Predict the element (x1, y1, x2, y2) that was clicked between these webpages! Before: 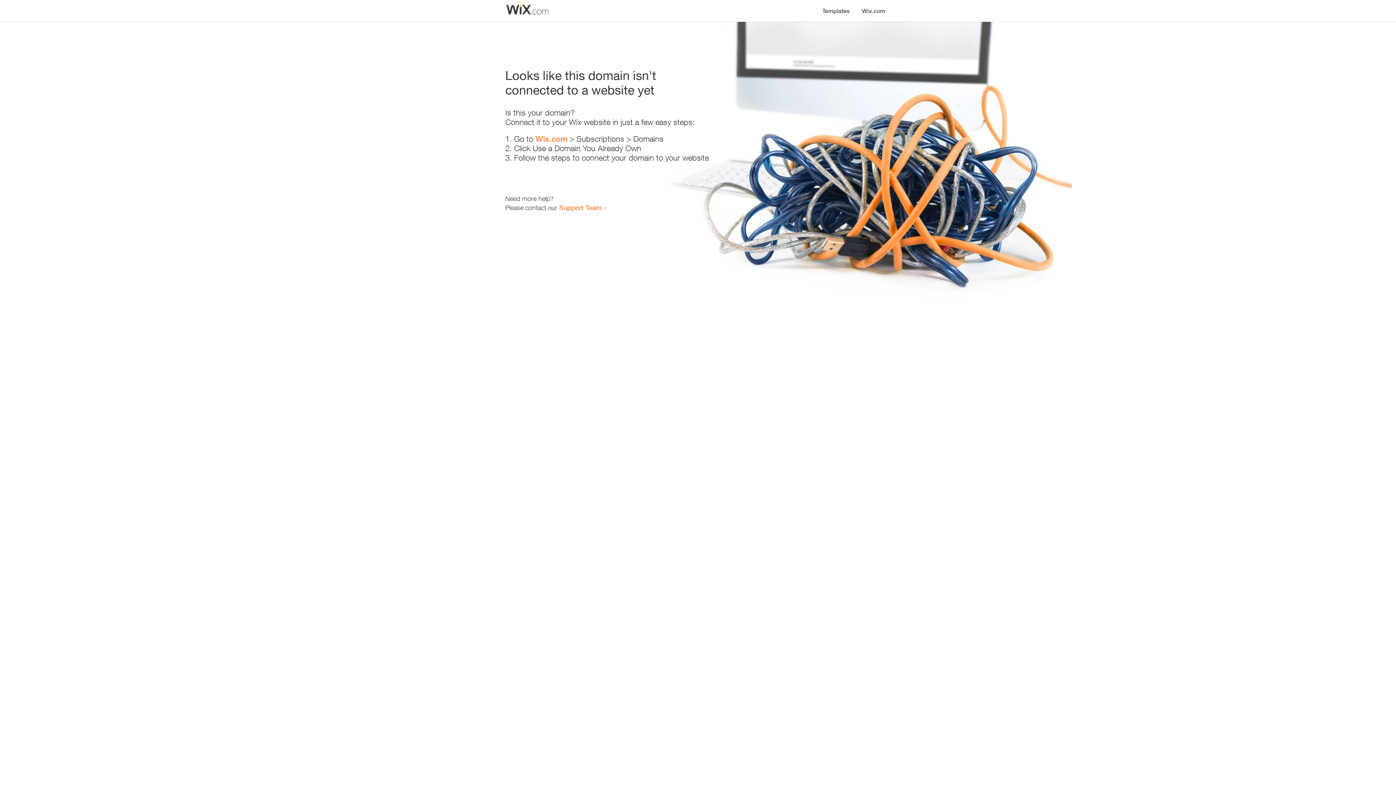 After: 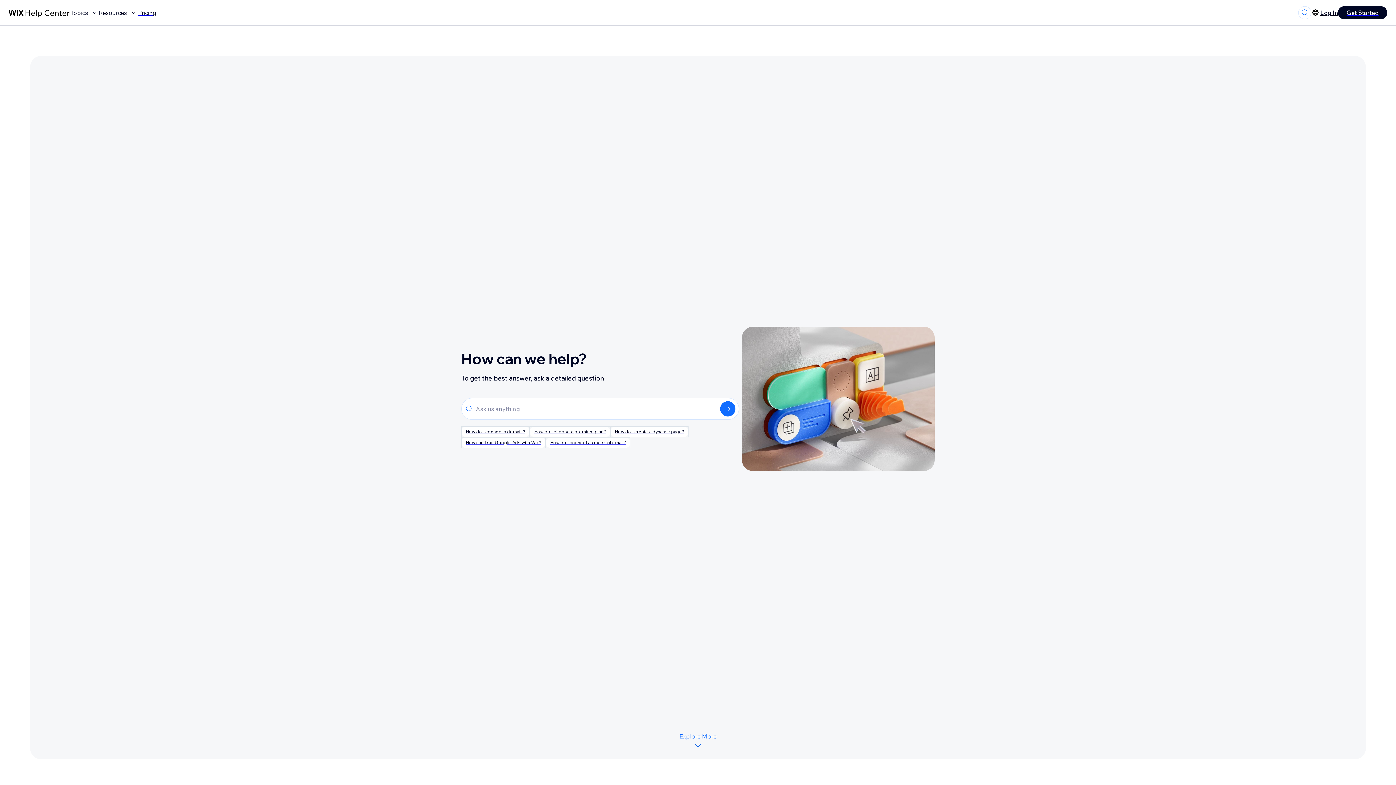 Action: label: Support Team bbox: (559, 203, 601, 211)